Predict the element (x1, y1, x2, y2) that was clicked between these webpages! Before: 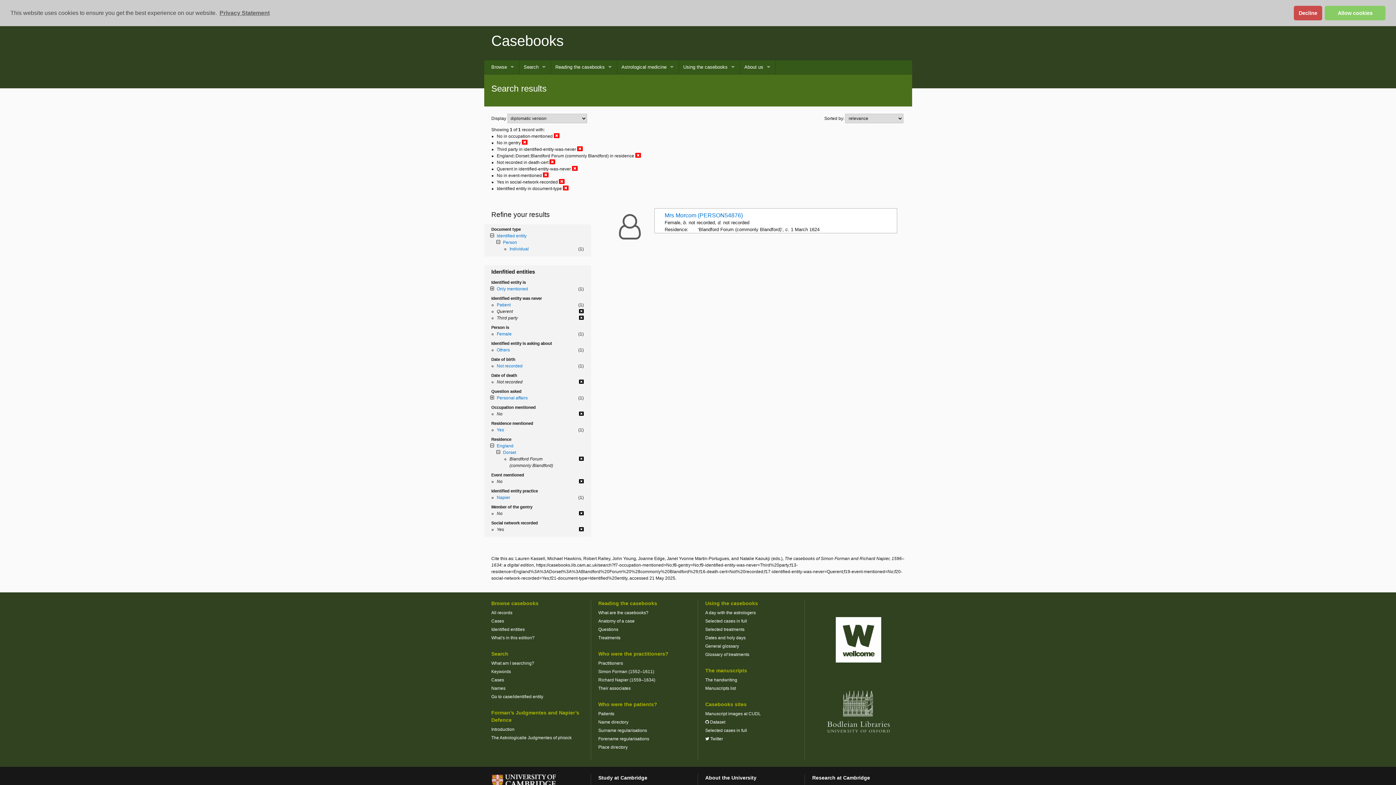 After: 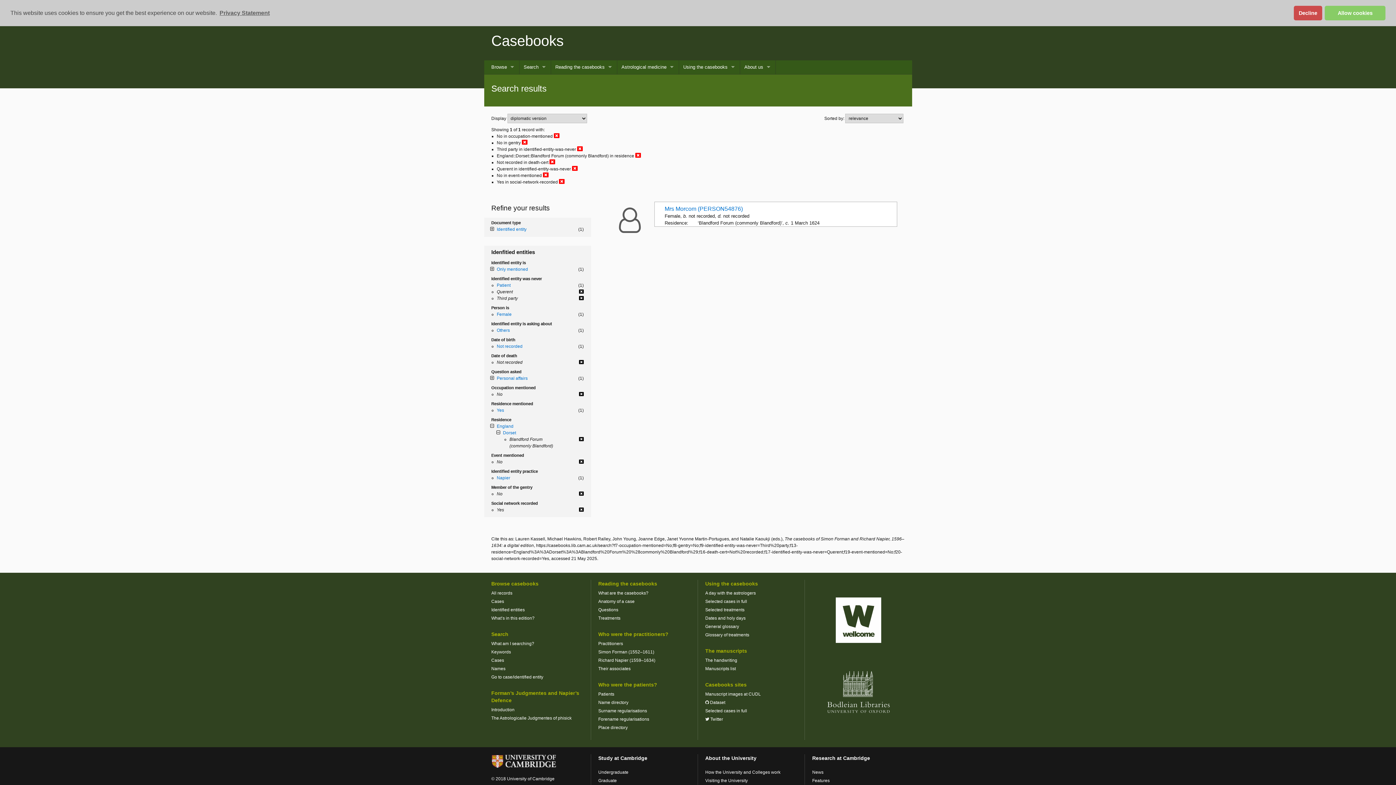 Action: bbox: (490, 233, 495, 238)